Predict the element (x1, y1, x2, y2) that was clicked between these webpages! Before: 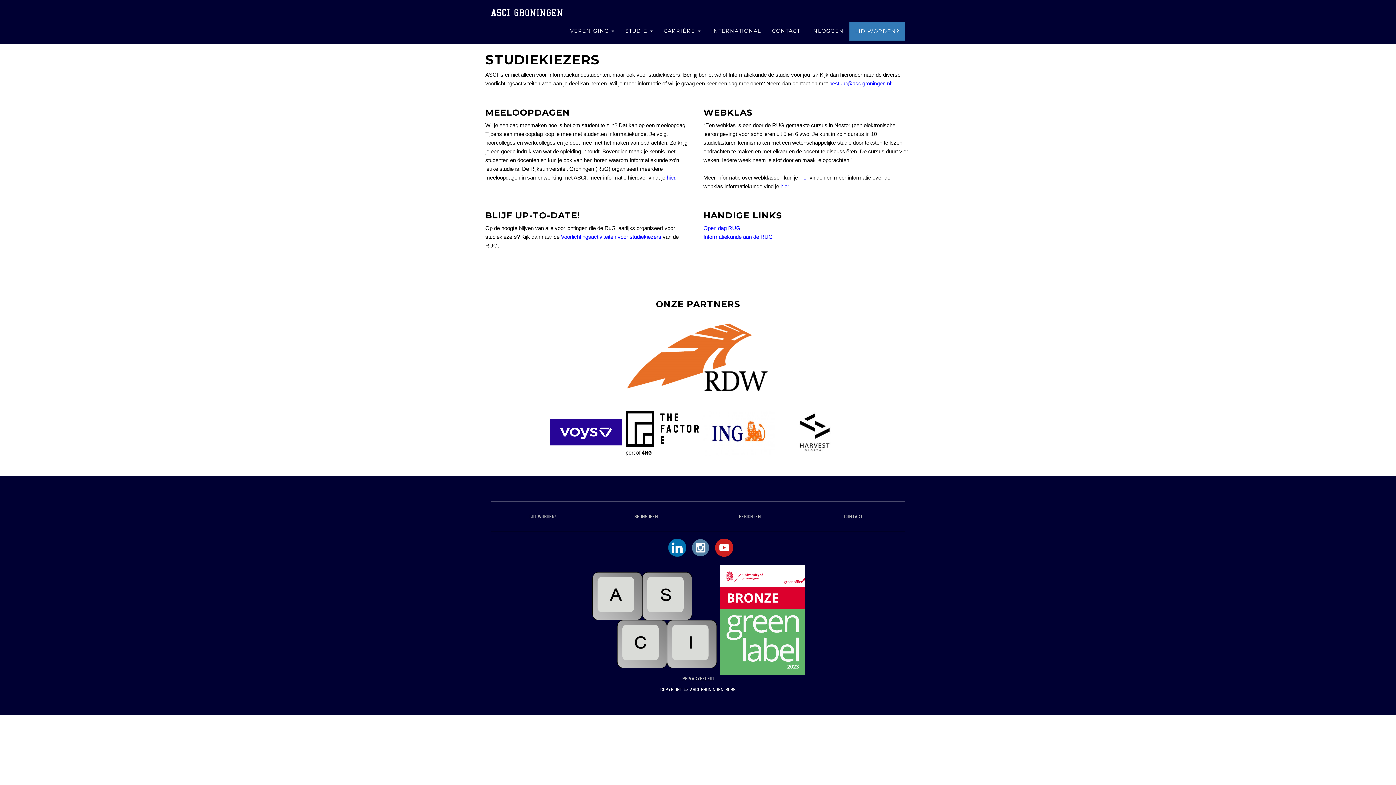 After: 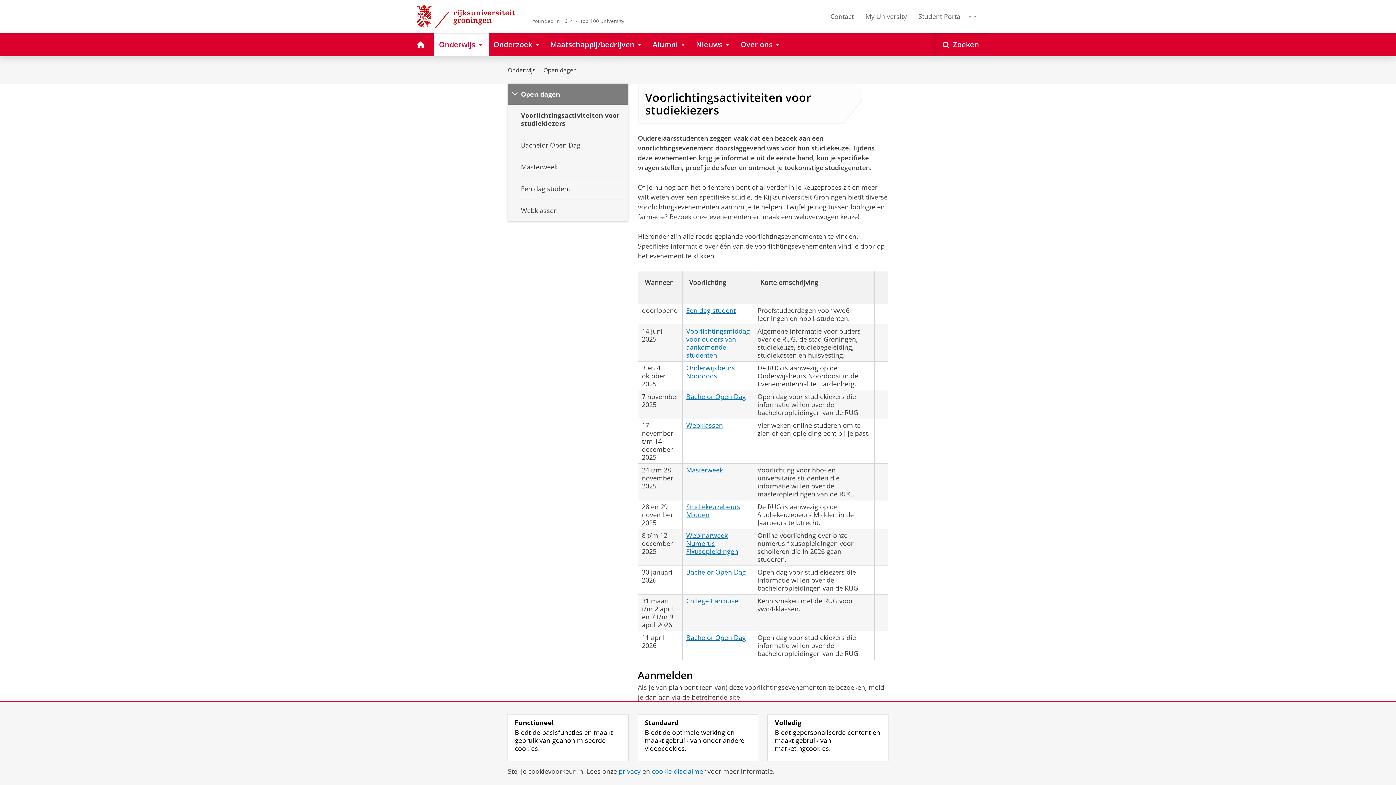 Action: label: Voorlichtingsactiviteiten voor studiekiezers bbox: (561, 233, 661, 240)